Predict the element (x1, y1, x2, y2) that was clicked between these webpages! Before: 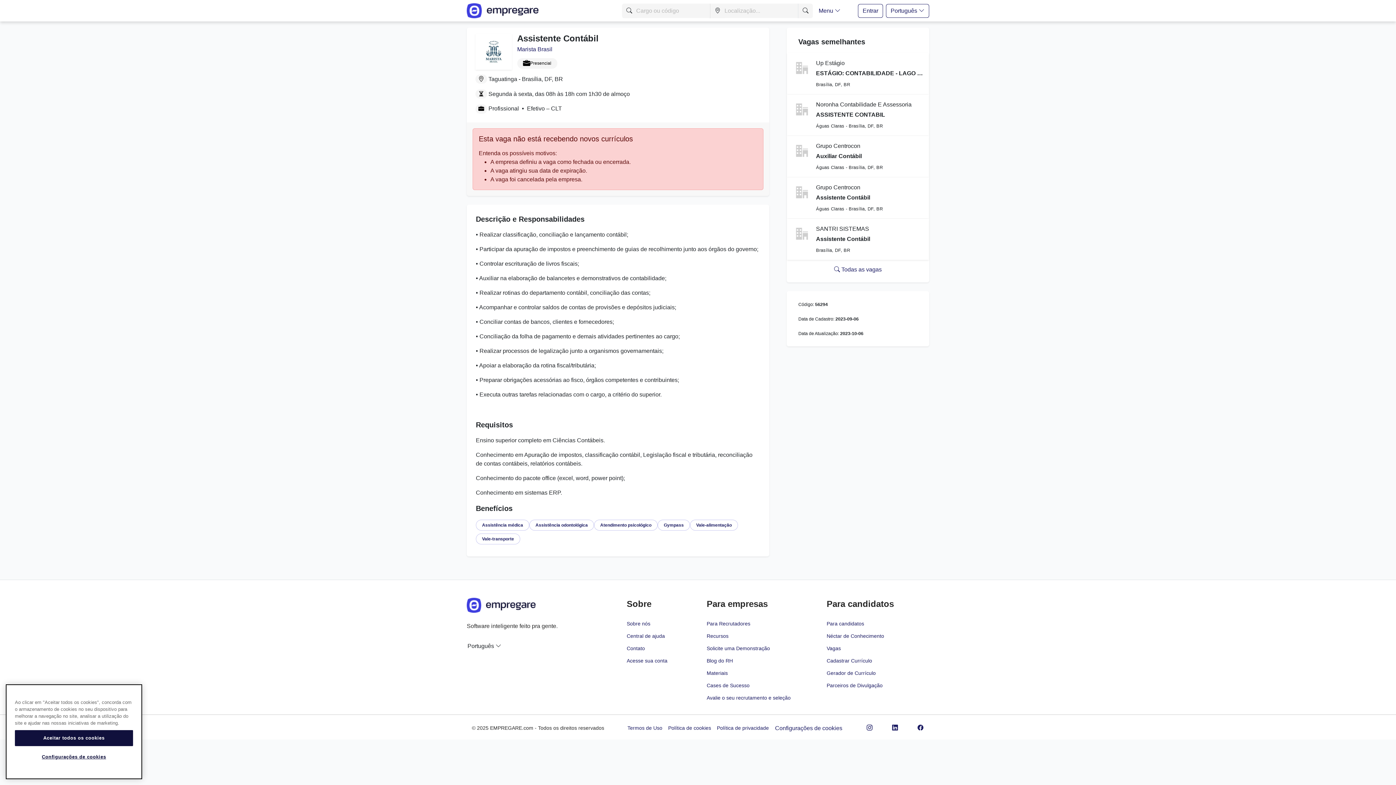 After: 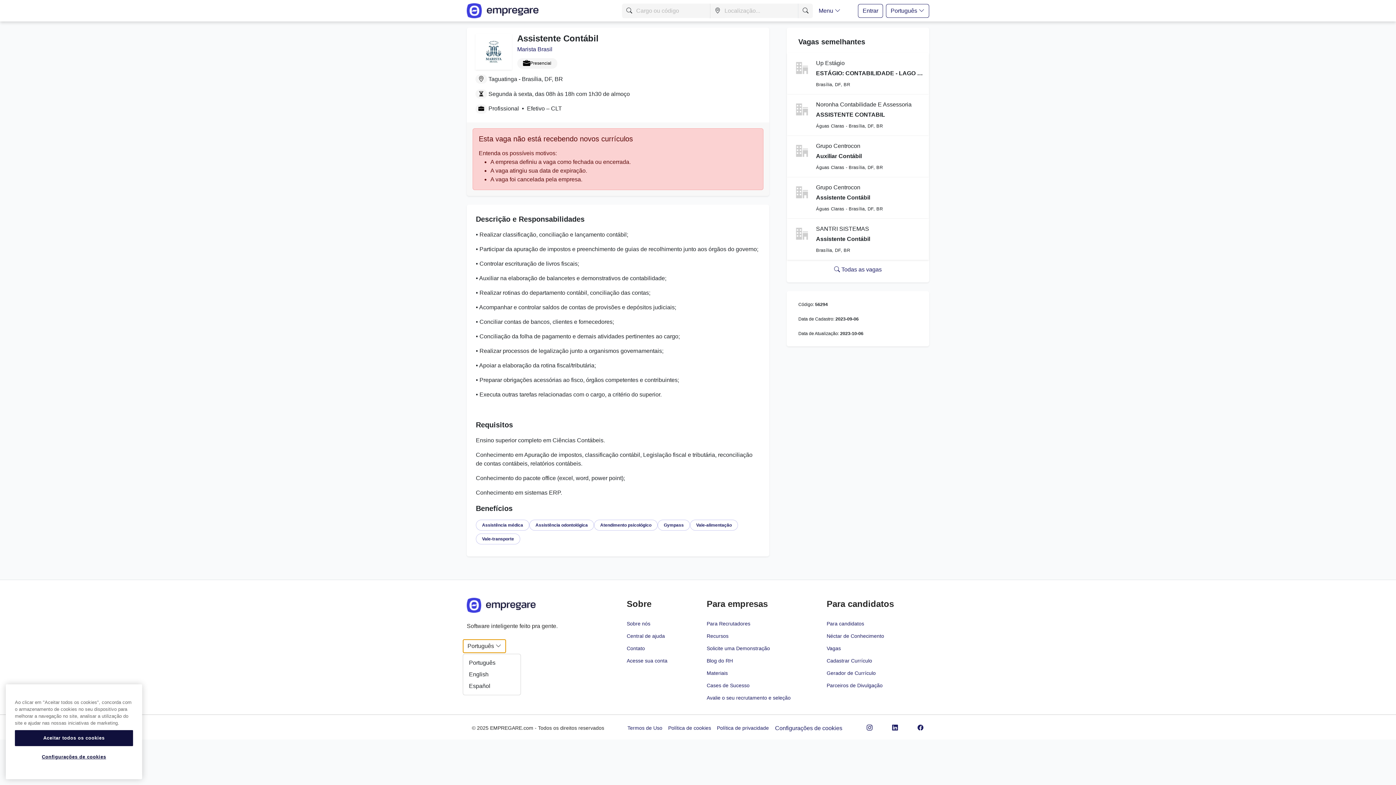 Action: label: Português  bbox: (462, 639, 506, 653)